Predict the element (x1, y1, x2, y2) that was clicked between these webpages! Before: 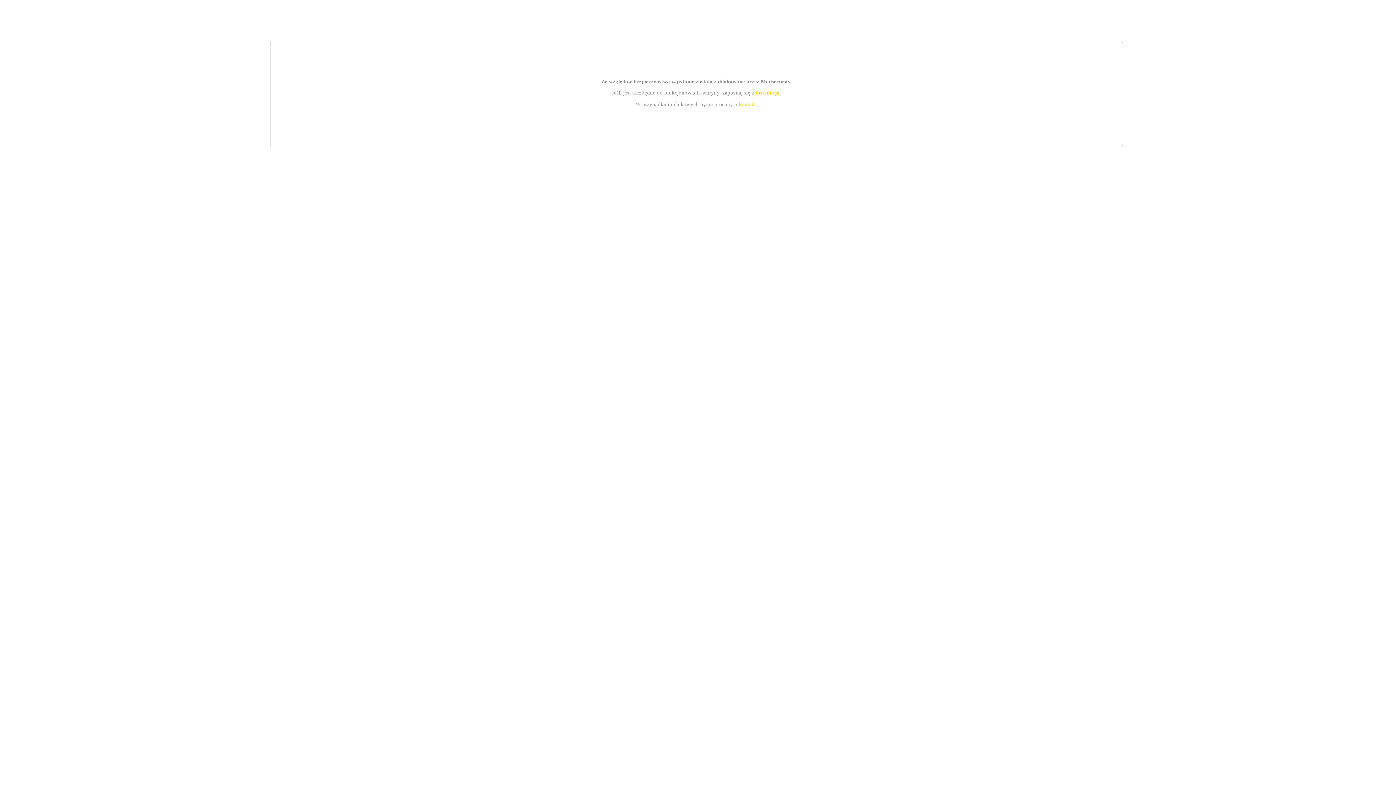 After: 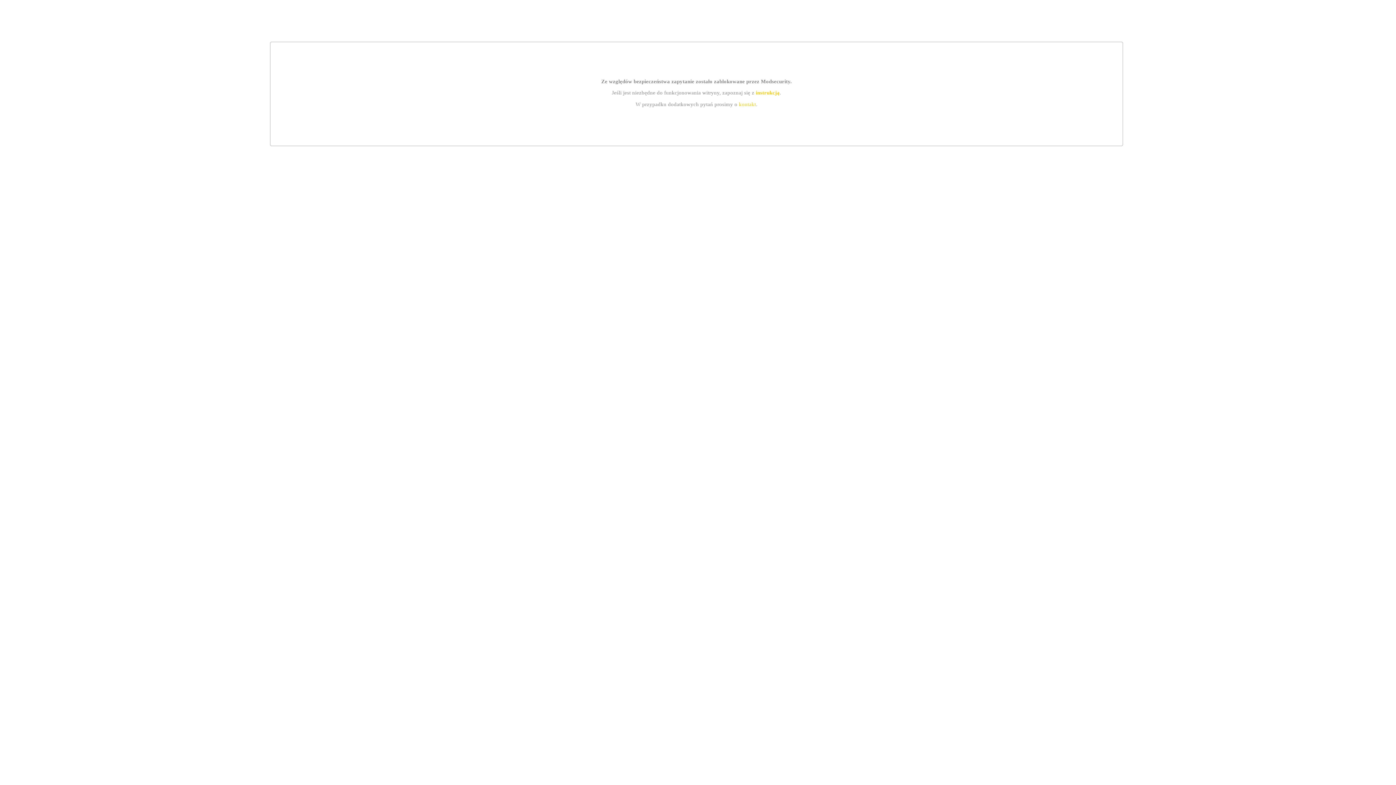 Action: bbox: (739, 101, 756, 107) label: kontakt